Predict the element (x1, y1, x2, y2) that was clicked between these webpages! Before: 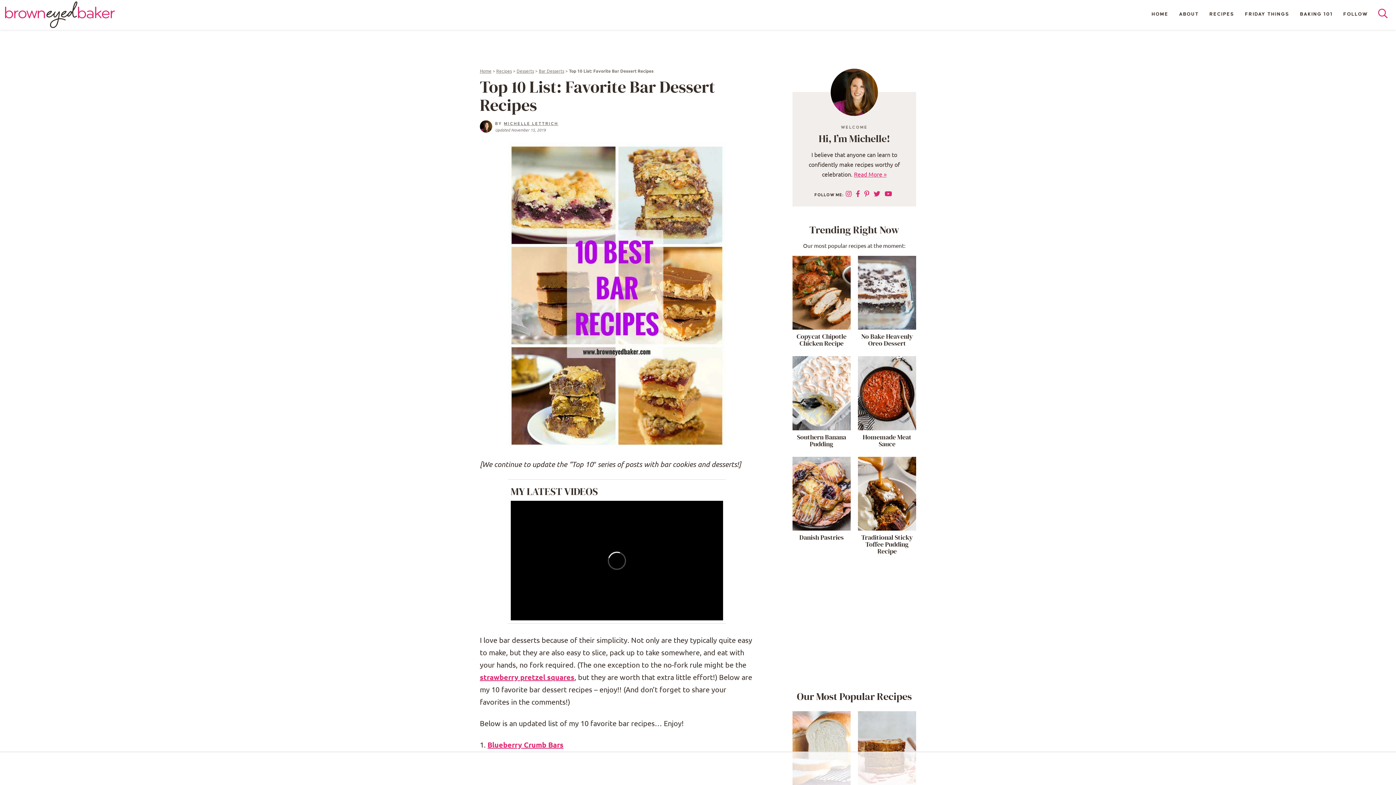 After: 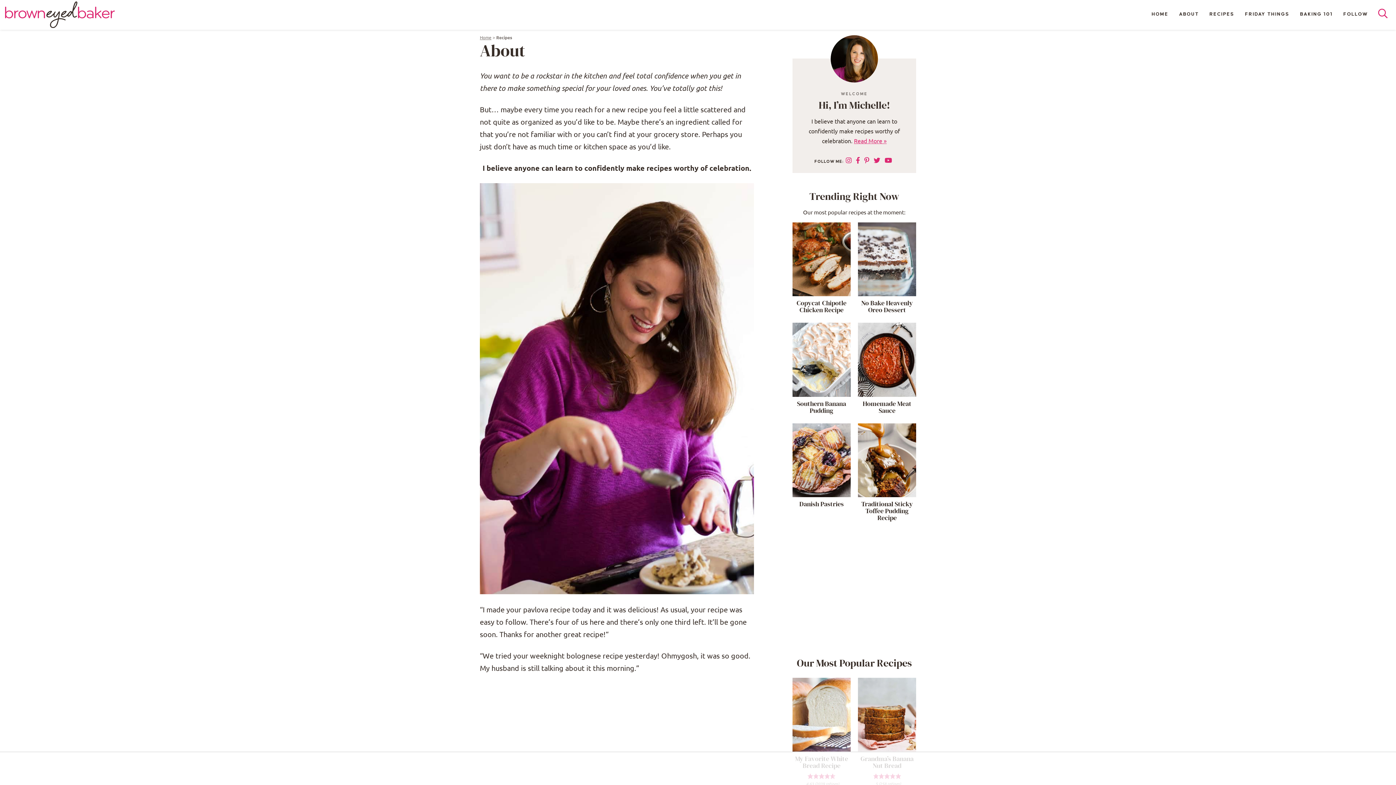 Action: bbox: (504, 121, 558, 125) label: MICHELLE LETTRICH